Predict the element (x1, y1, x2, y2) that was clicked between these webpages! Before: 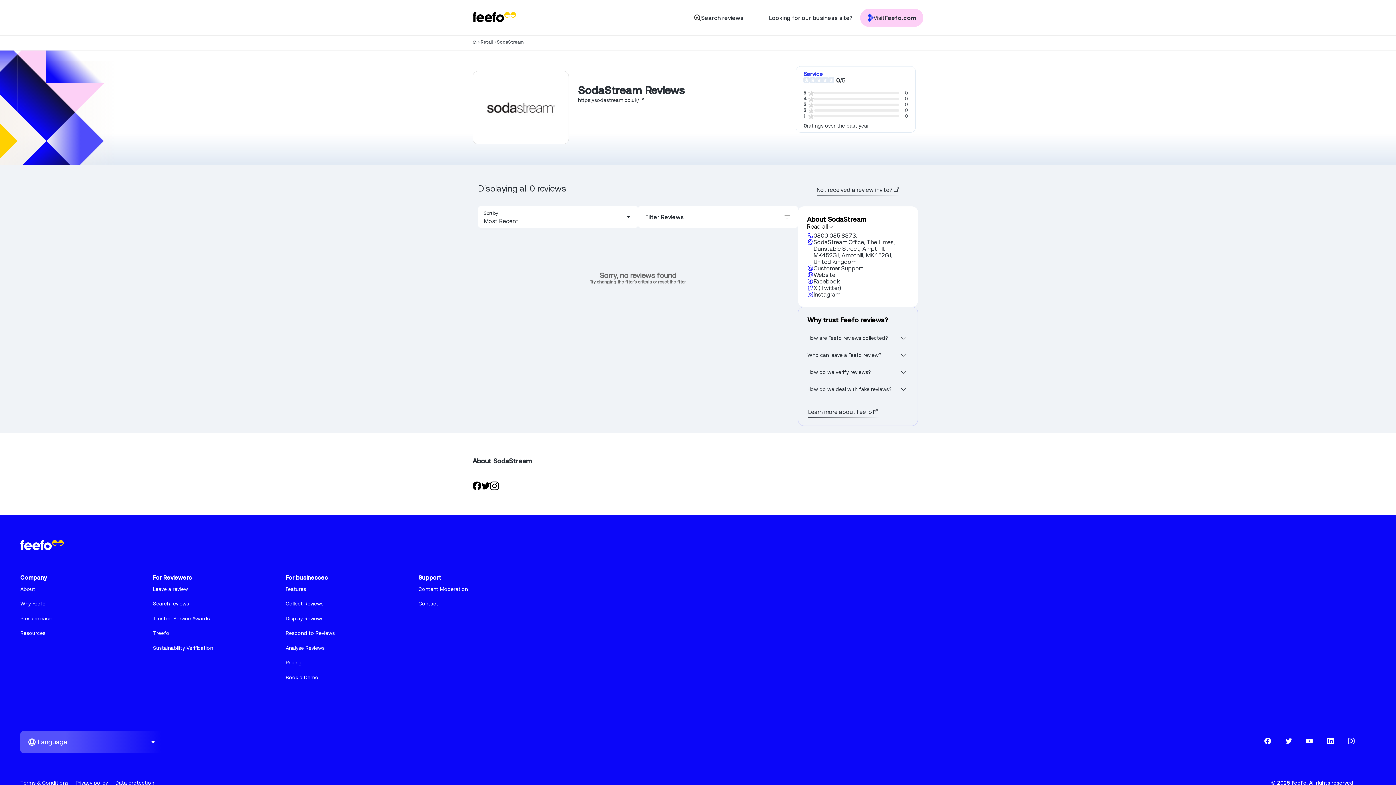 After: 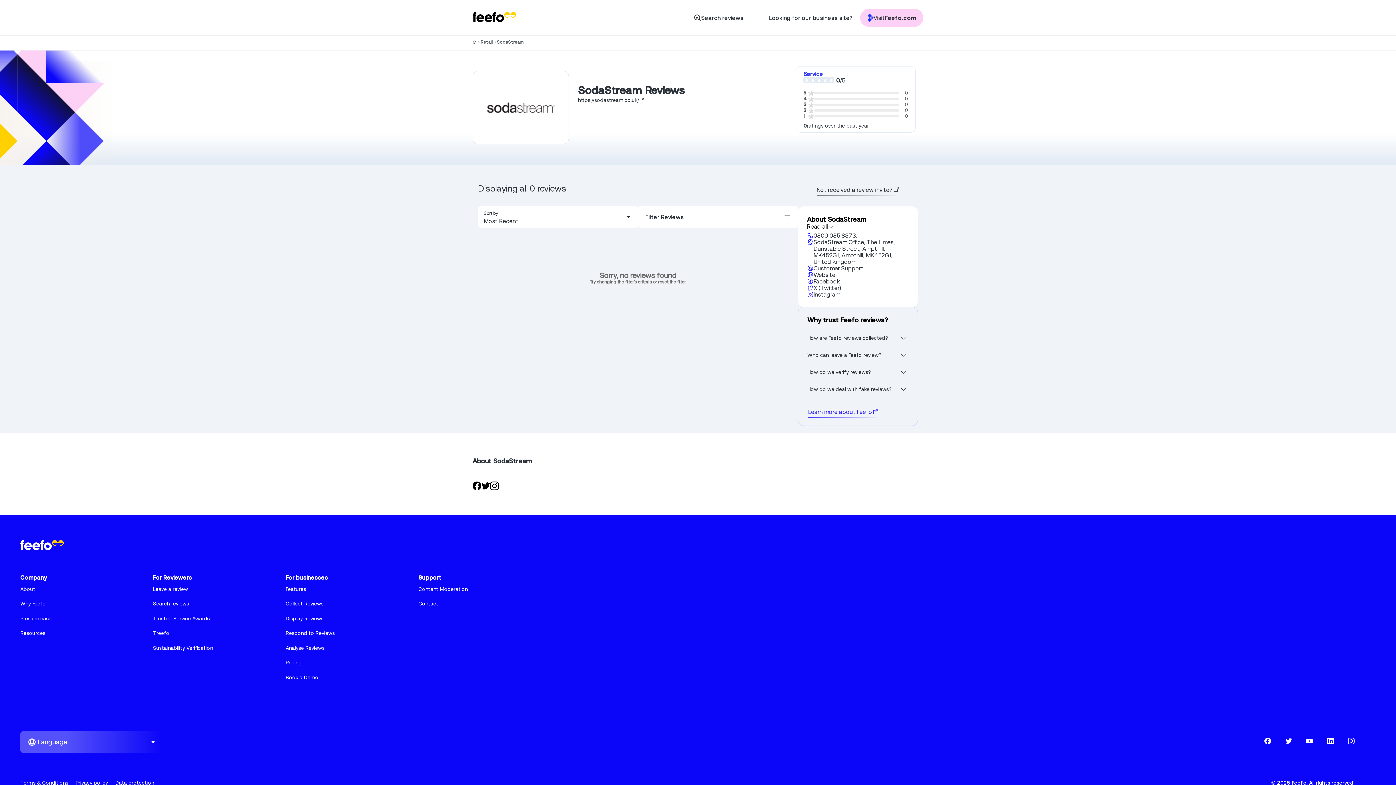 Action: label: What makes a review verified? And why it matters bbox: (808, 407, 878, 415)